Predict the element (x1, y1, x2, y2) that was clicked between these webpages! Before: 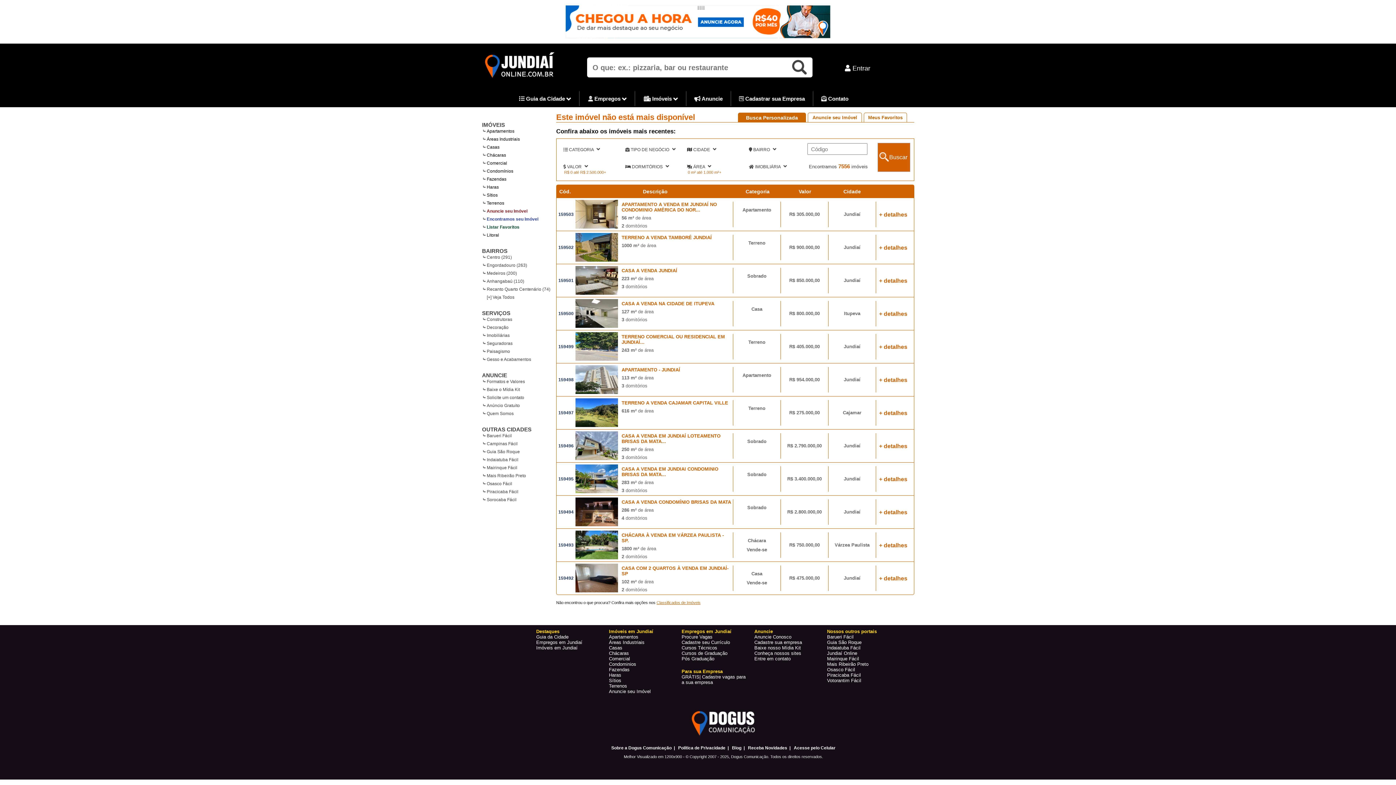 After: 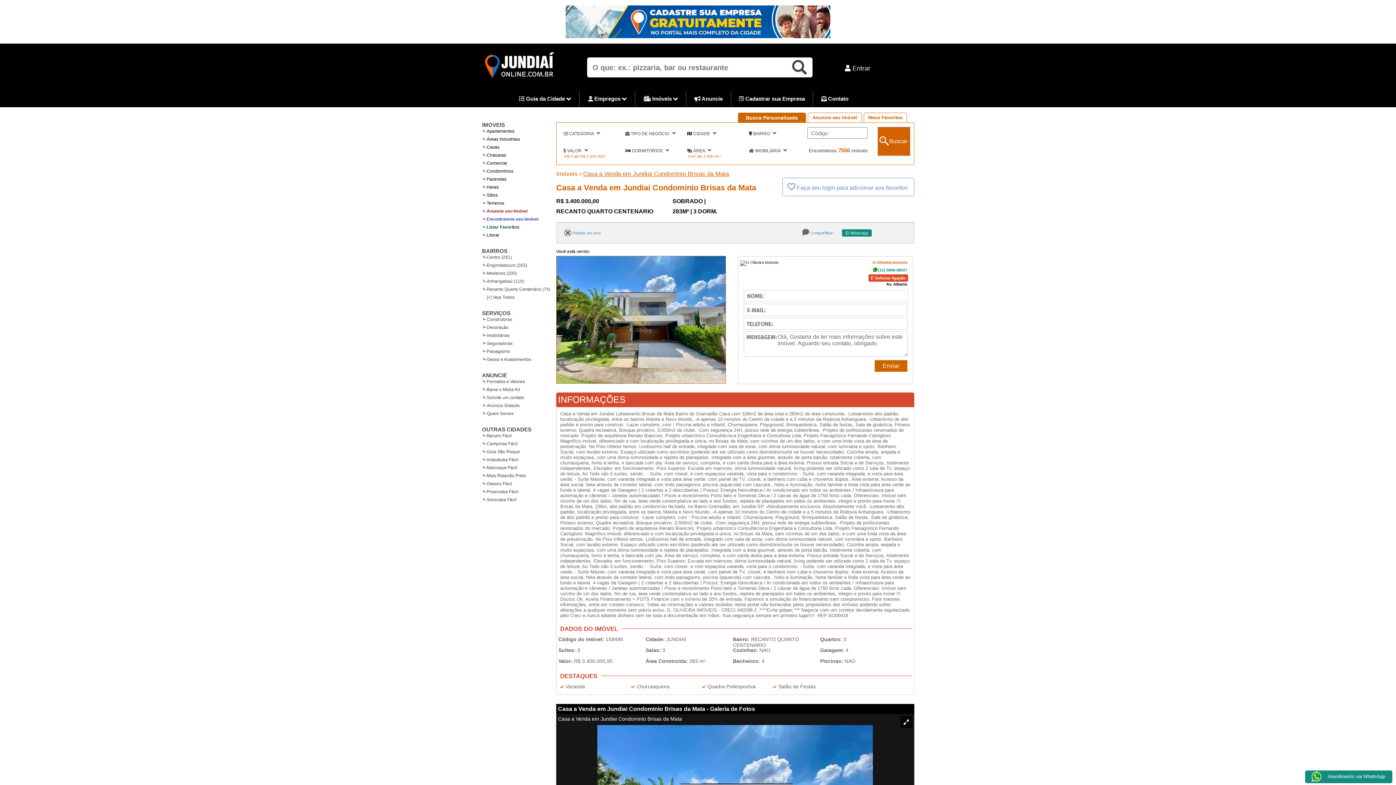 Action: label: 3 domitórios bbox: (621, 488, 647, 493)